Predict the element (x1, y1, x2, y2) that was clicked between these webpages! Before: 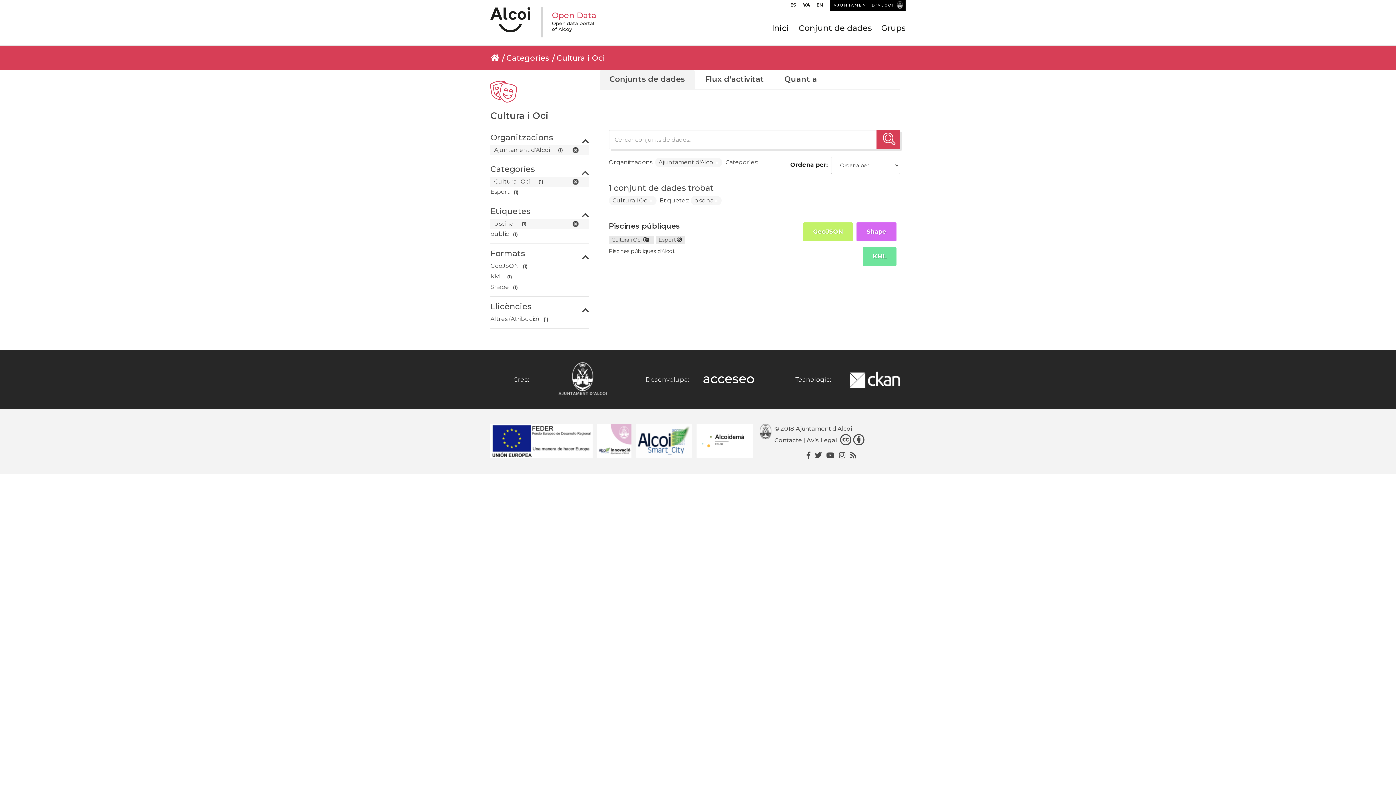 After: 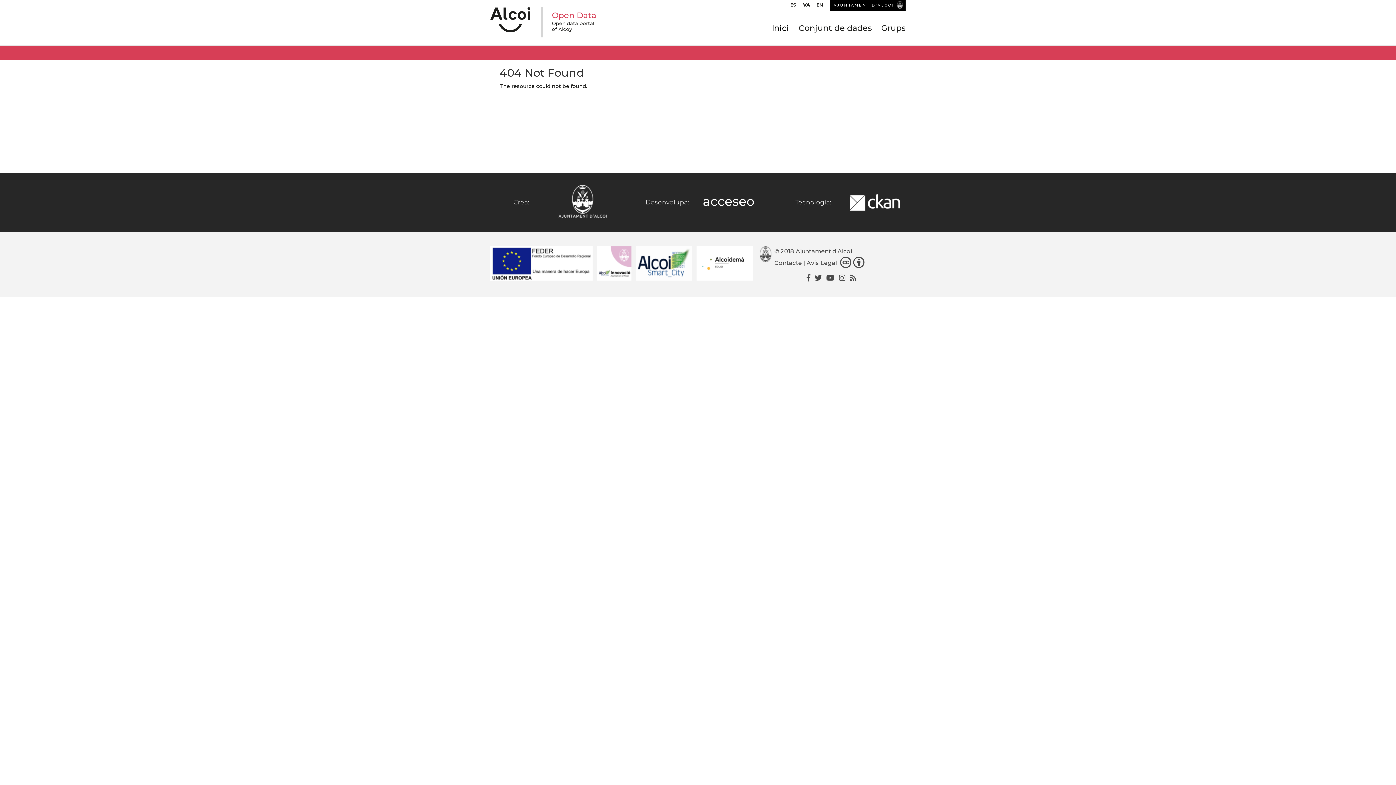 Action: bbox: (611, 236, 651, 243) label: Cultura i Oci  